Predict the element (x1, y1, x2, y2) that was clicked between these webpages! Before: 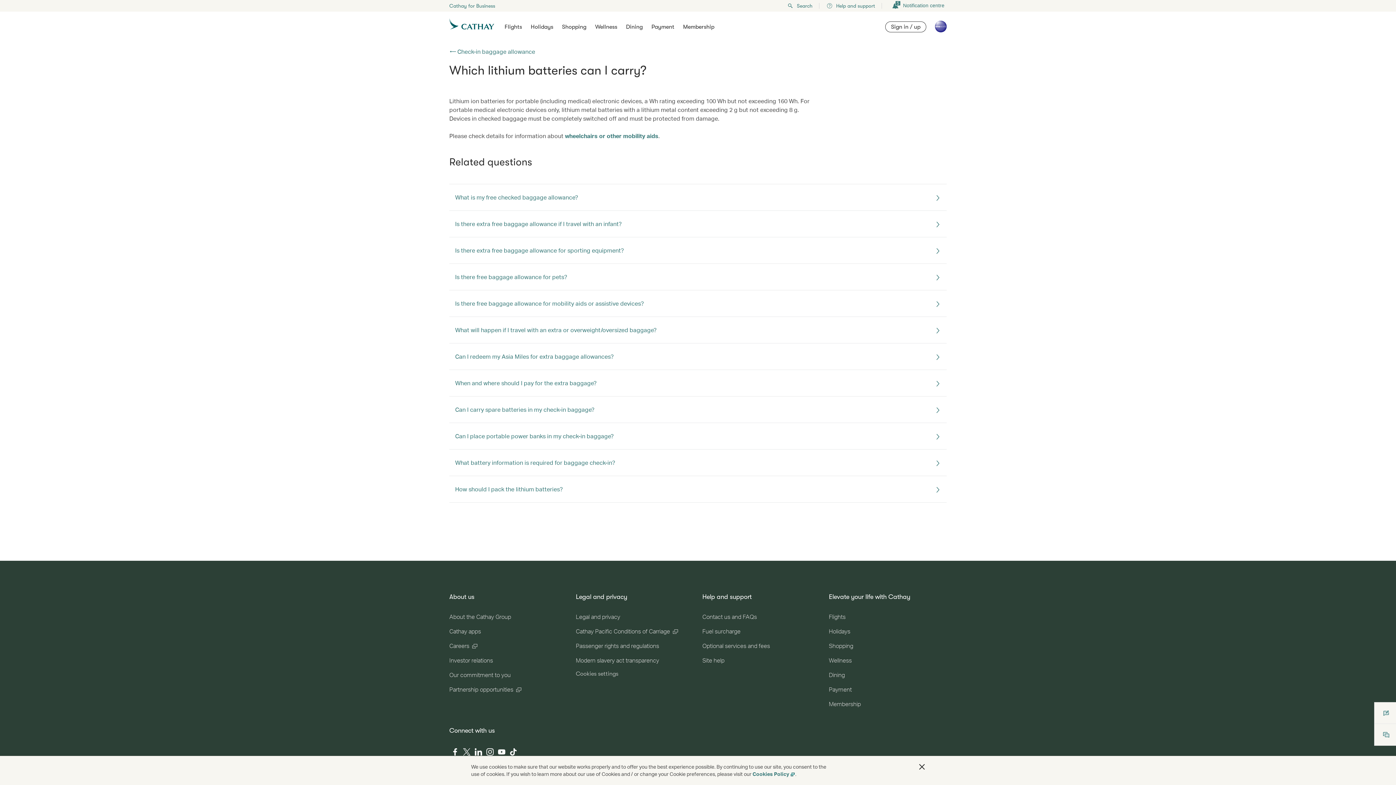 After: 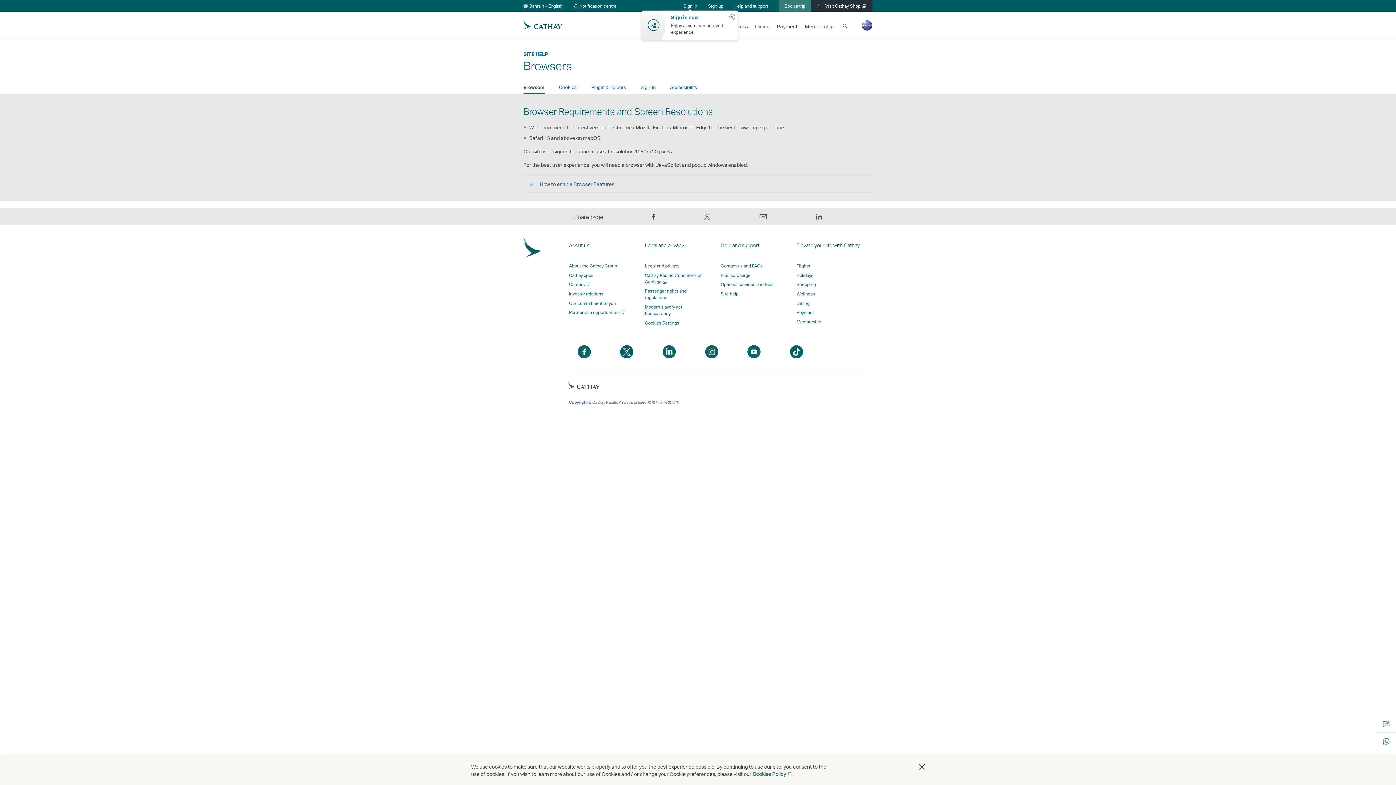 Action: bbox: (702, 656, 820, 665) label: Site help